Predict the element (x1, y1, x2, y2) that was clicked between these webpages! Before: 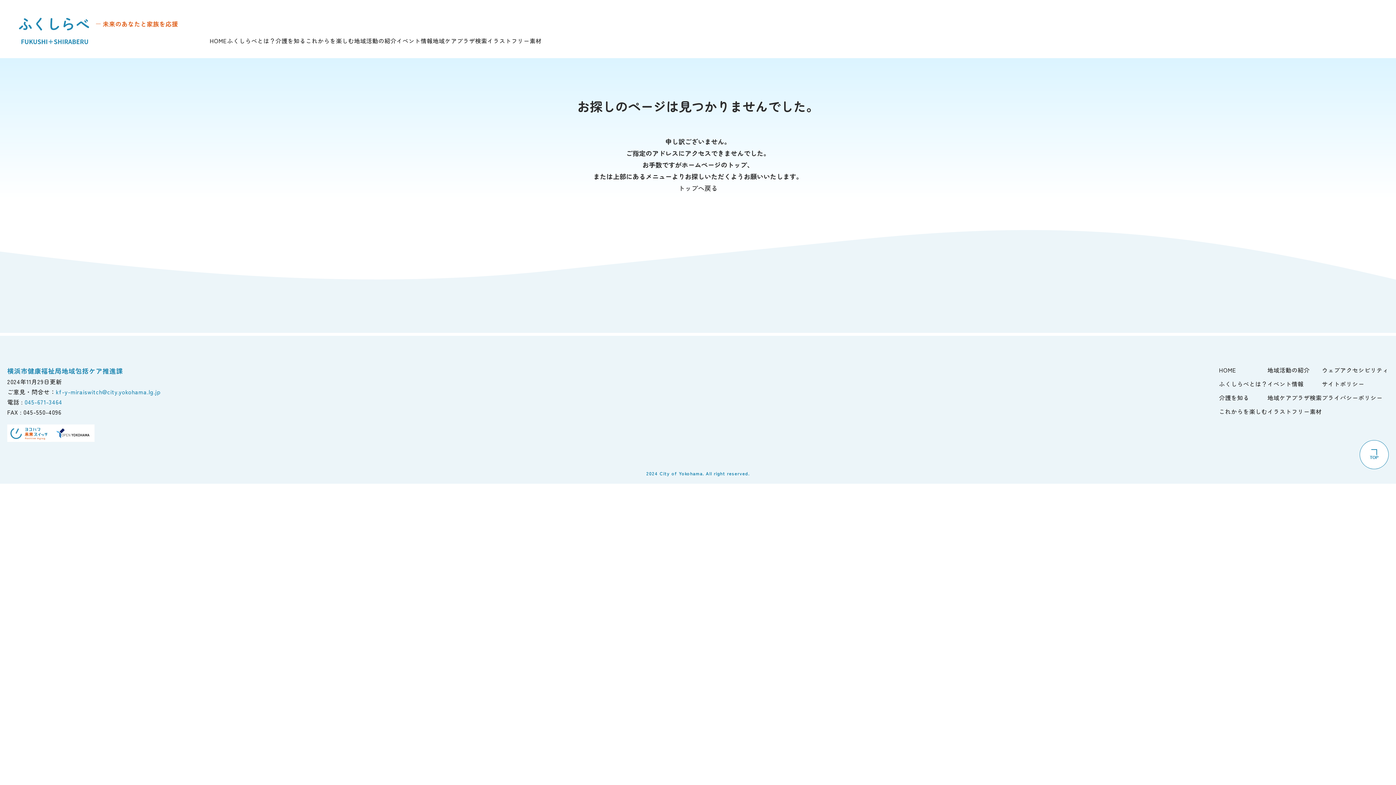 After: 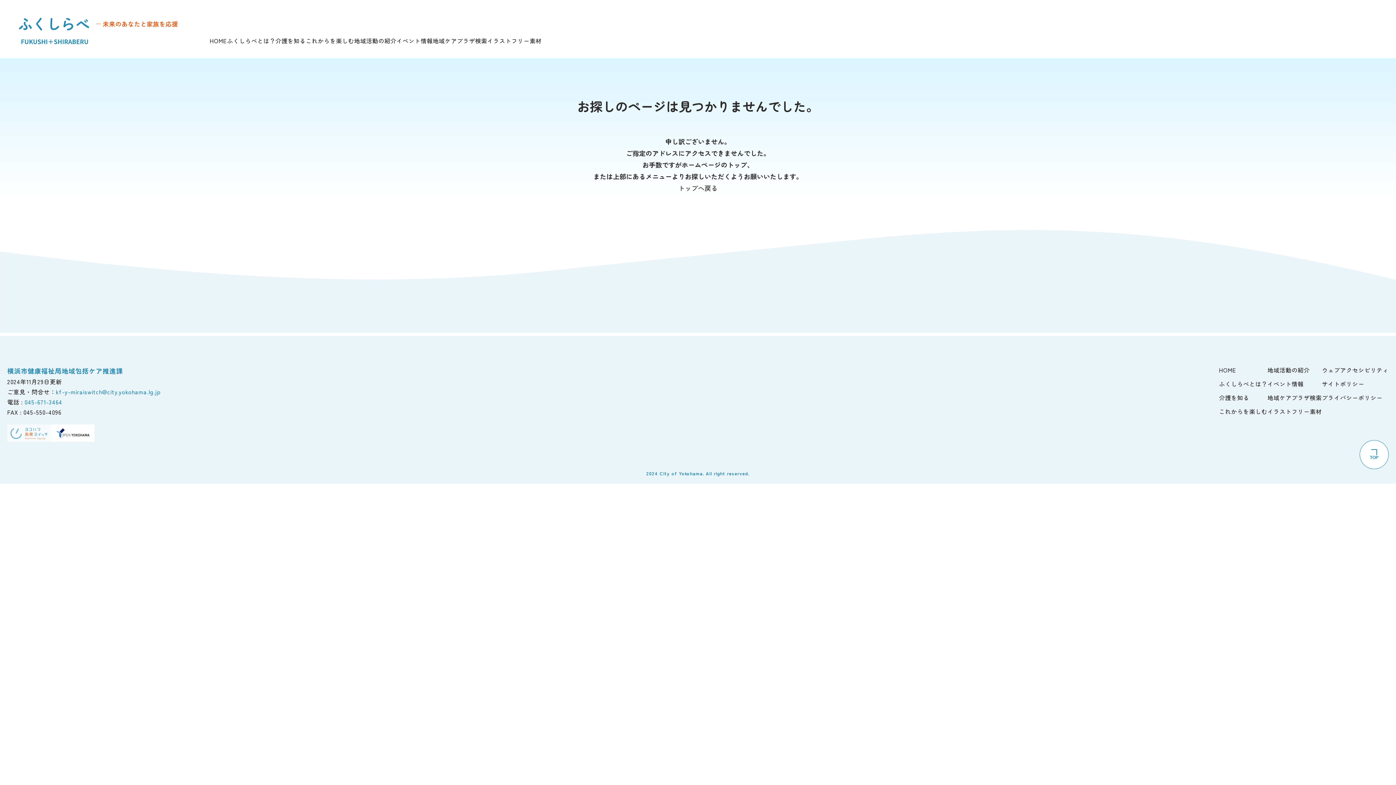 Action: bbox: (7, 424, 50, 442) label: ヨコハマ未来スイッチ